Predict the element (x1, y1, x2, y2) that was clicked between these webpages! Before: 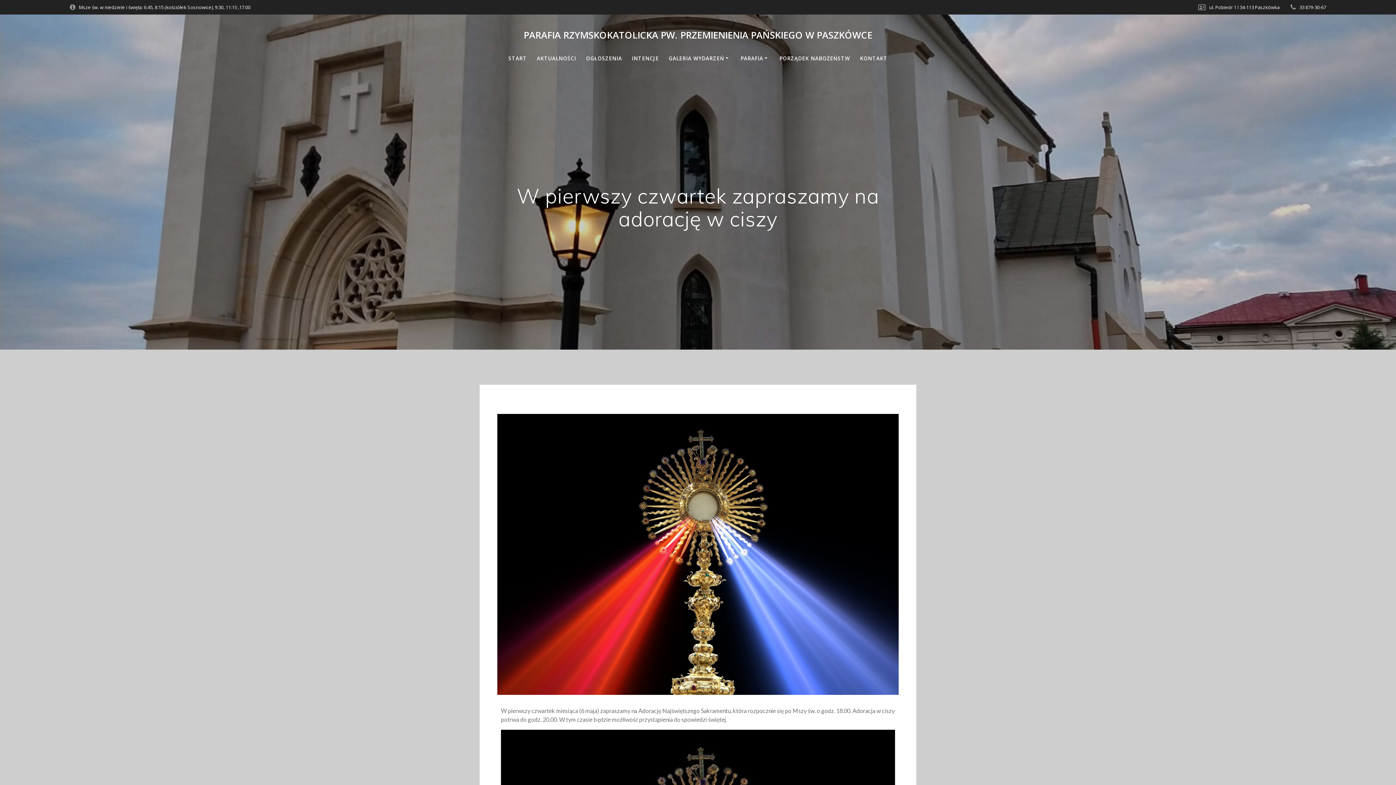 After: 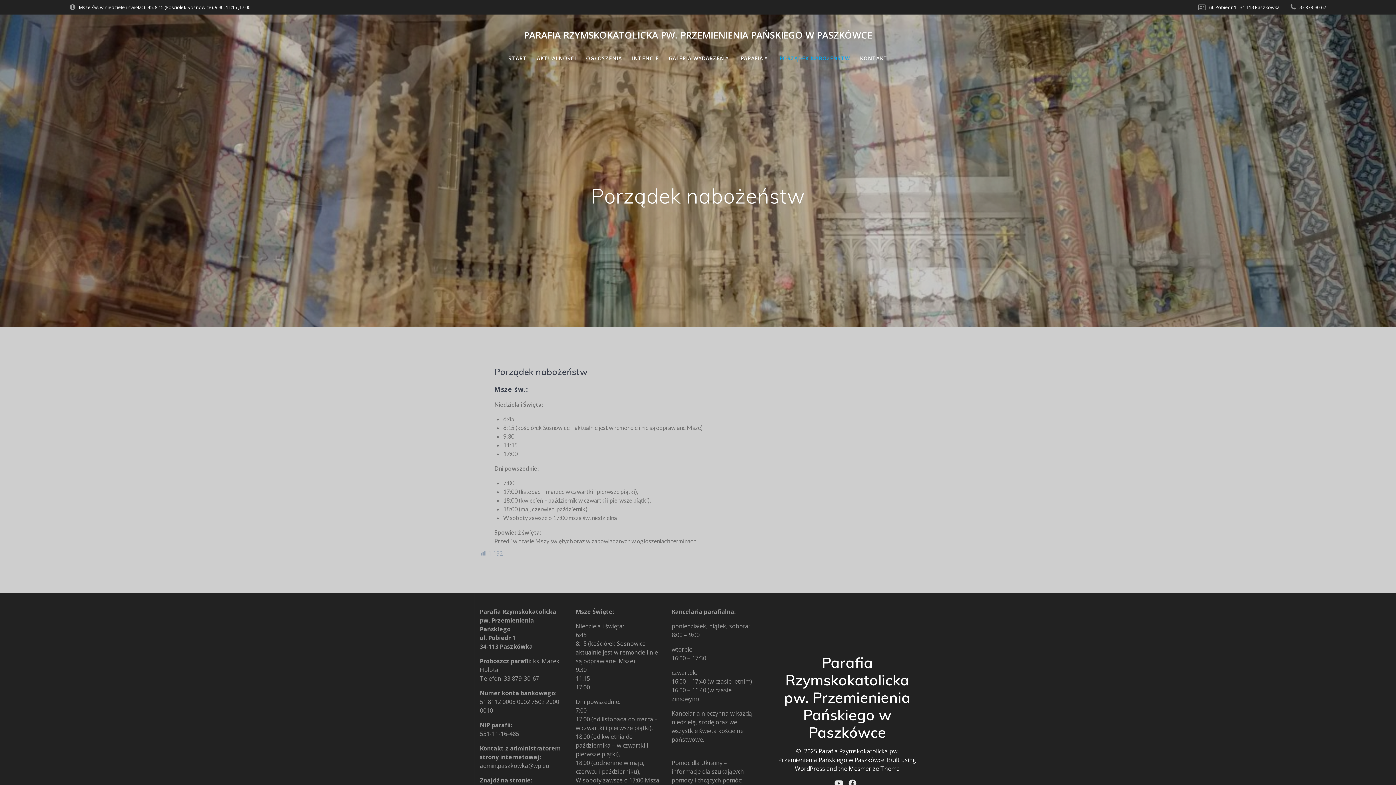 Action: label: PORZĄDEK NABOŻEŃSTW bbox: (779, 54, 850, 62)